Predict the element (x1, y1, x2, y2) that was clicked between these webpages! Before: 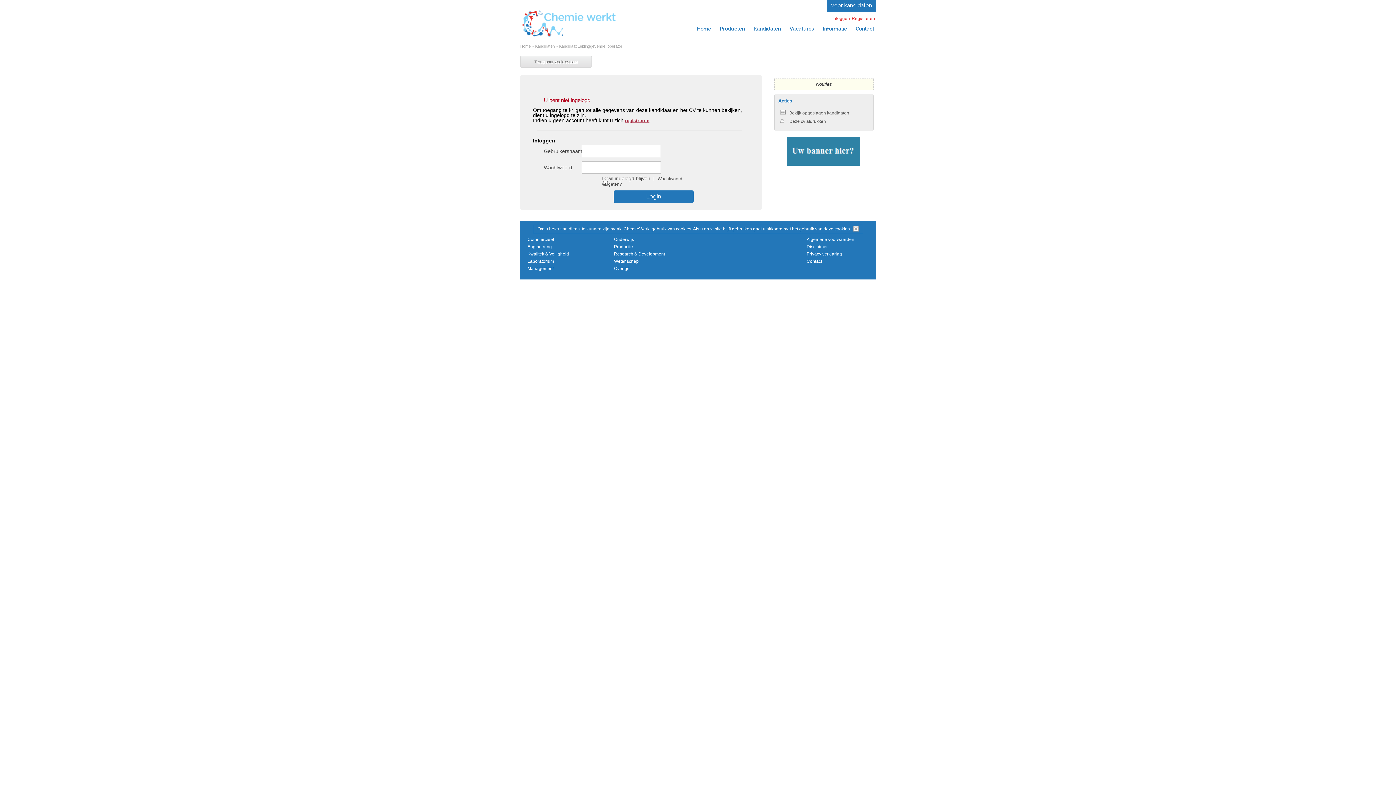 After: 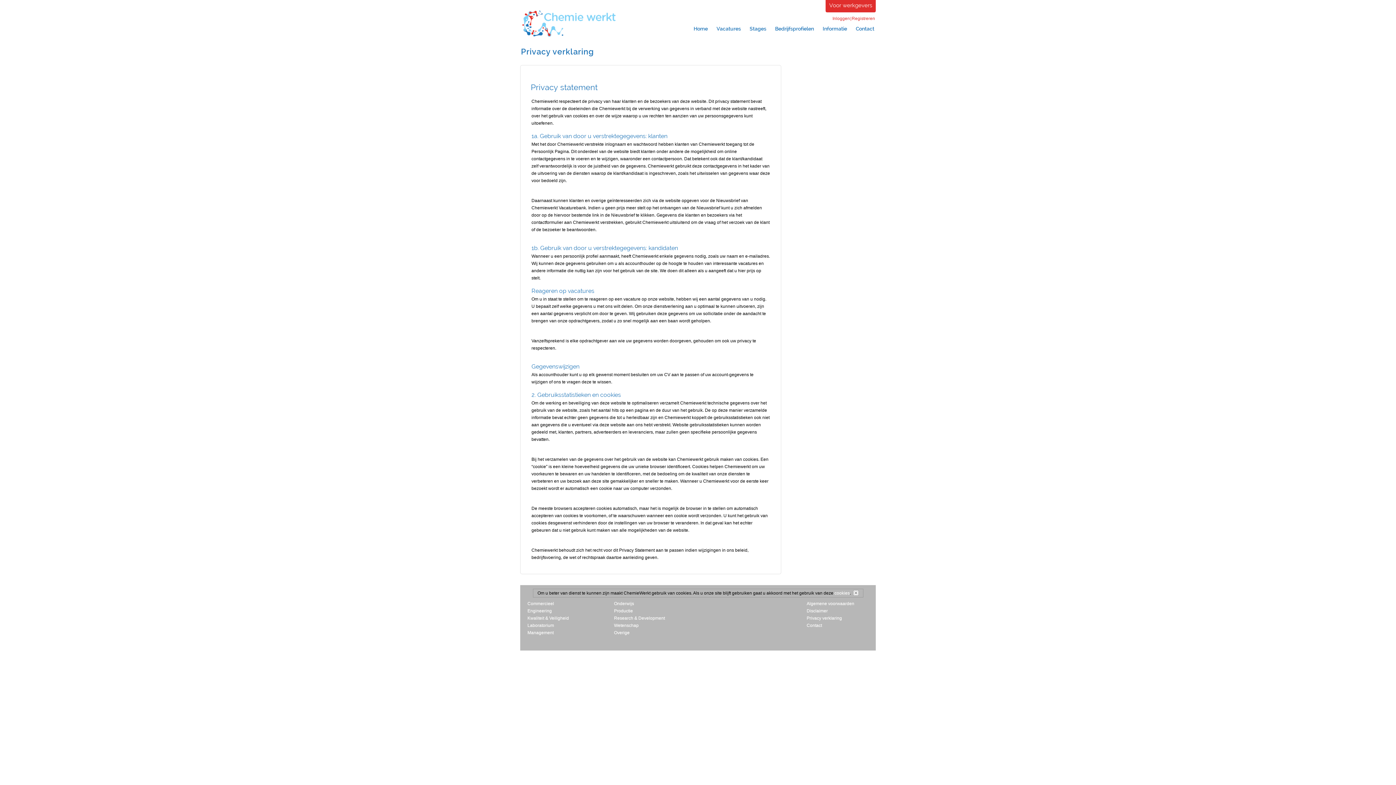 Action: bbox: (834, 226, 850, 231) label: cookies